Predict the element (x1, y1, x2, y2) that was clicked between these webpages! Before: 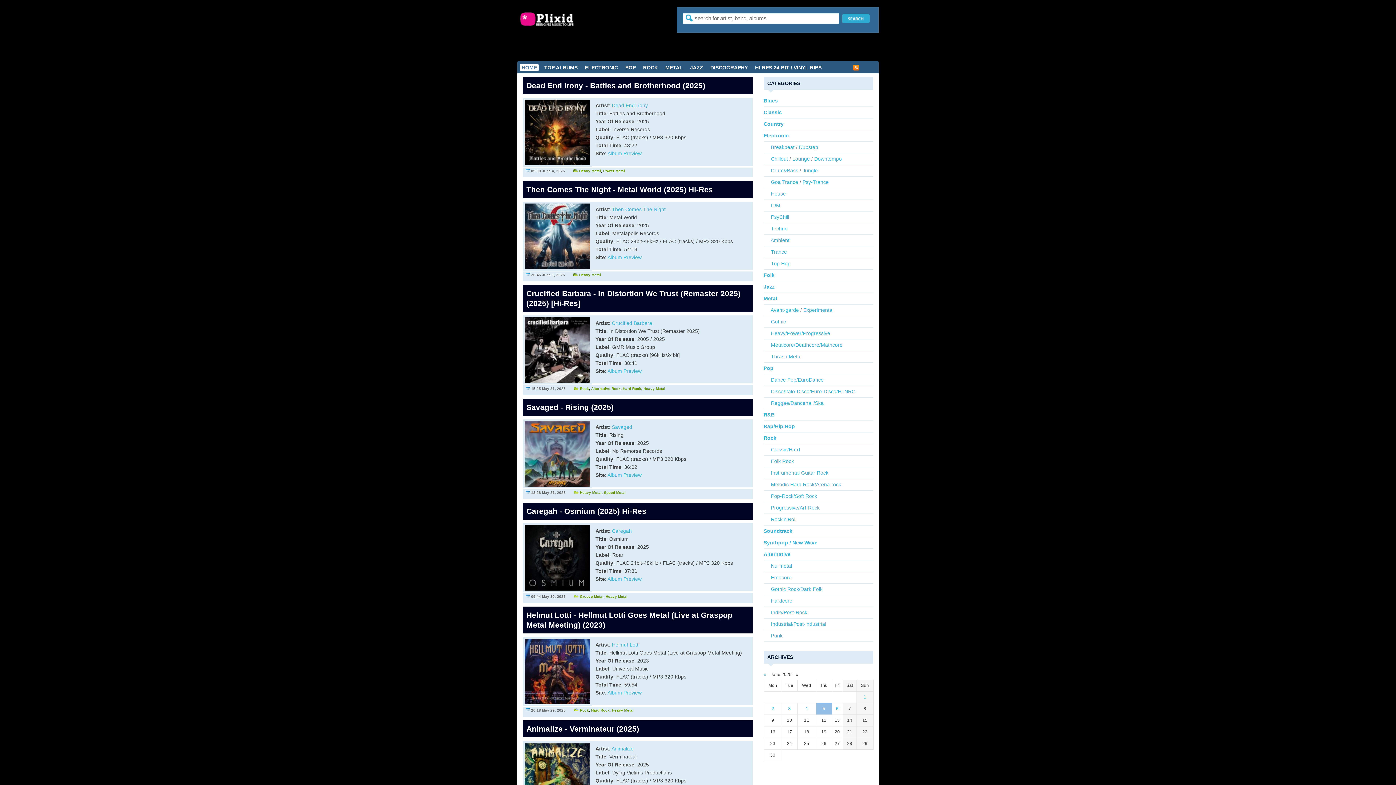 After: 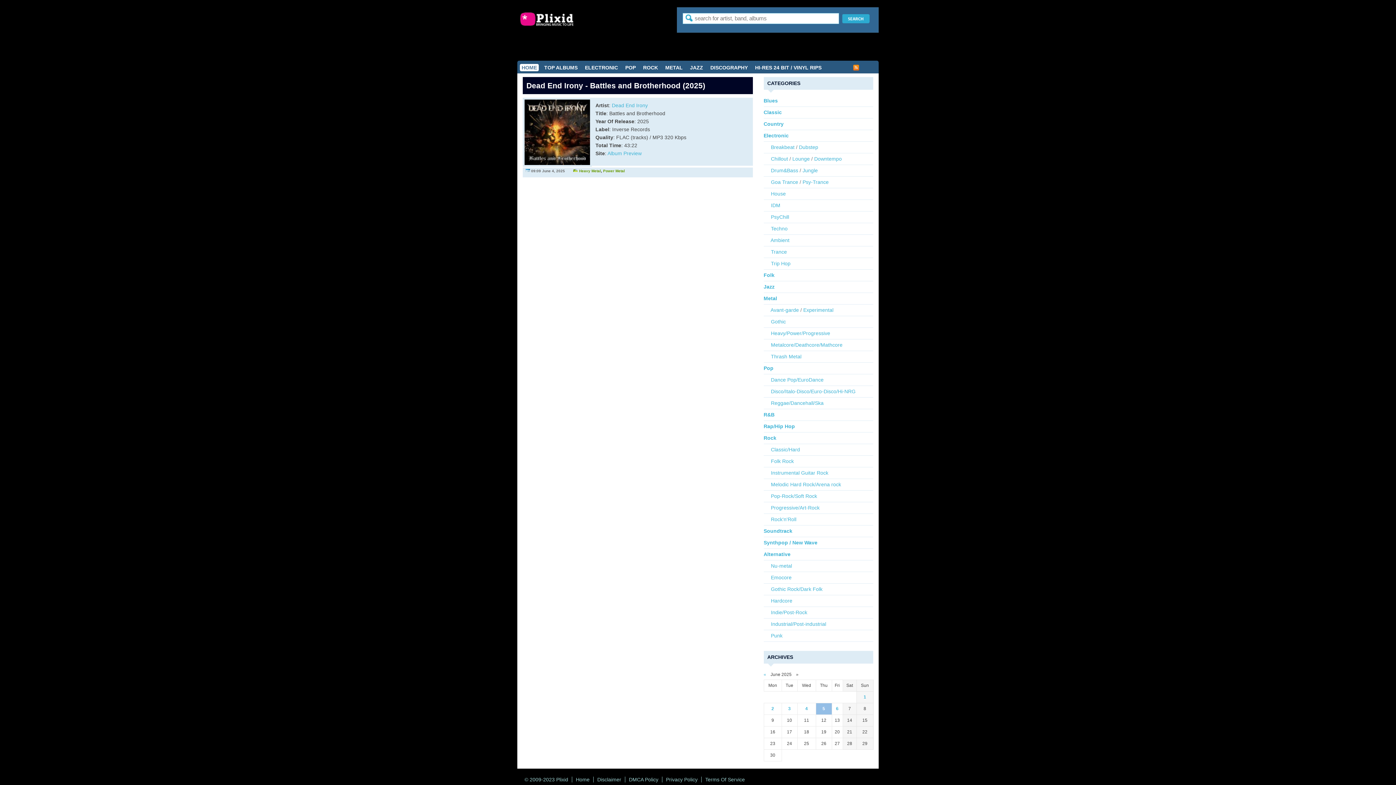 Action: label: Dead End Irony bbox: (612, 102, 648, 108)